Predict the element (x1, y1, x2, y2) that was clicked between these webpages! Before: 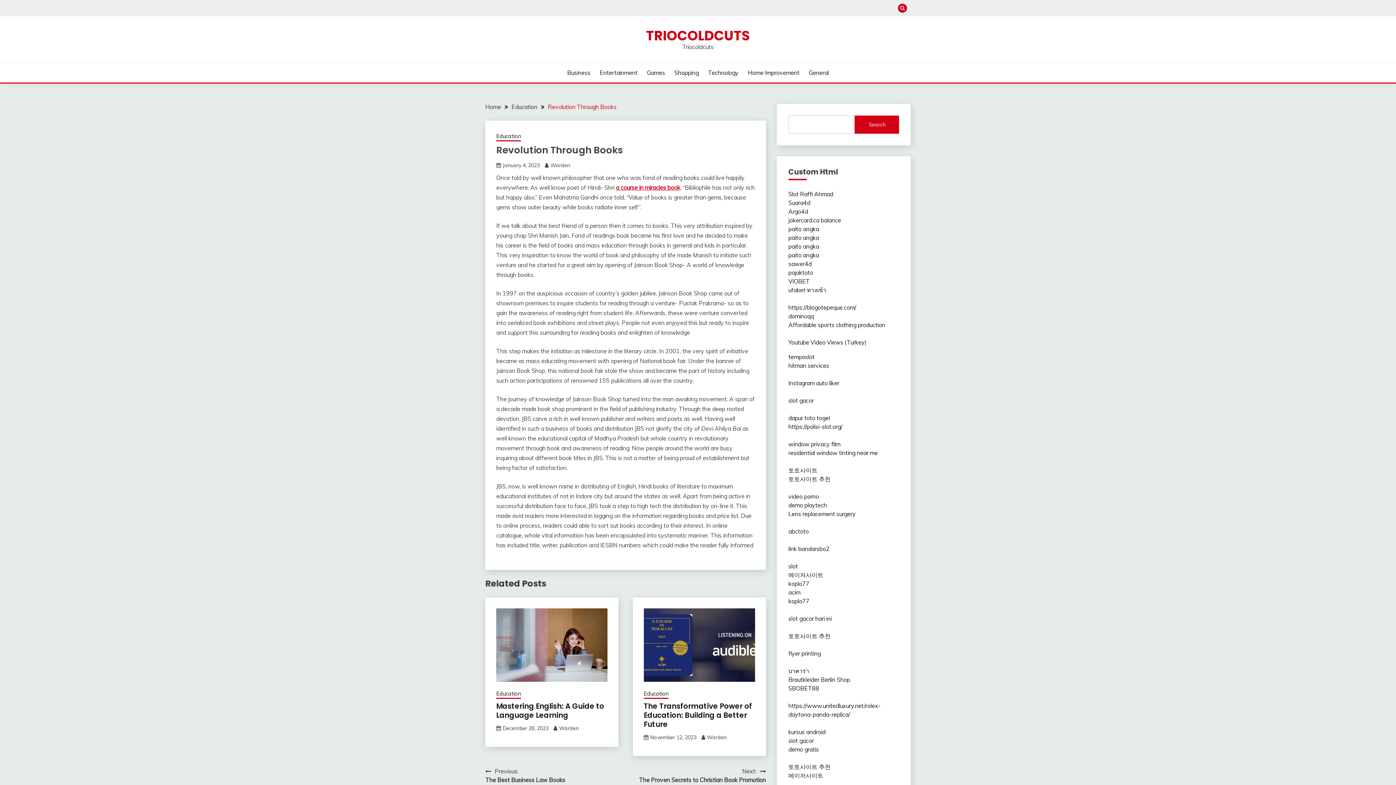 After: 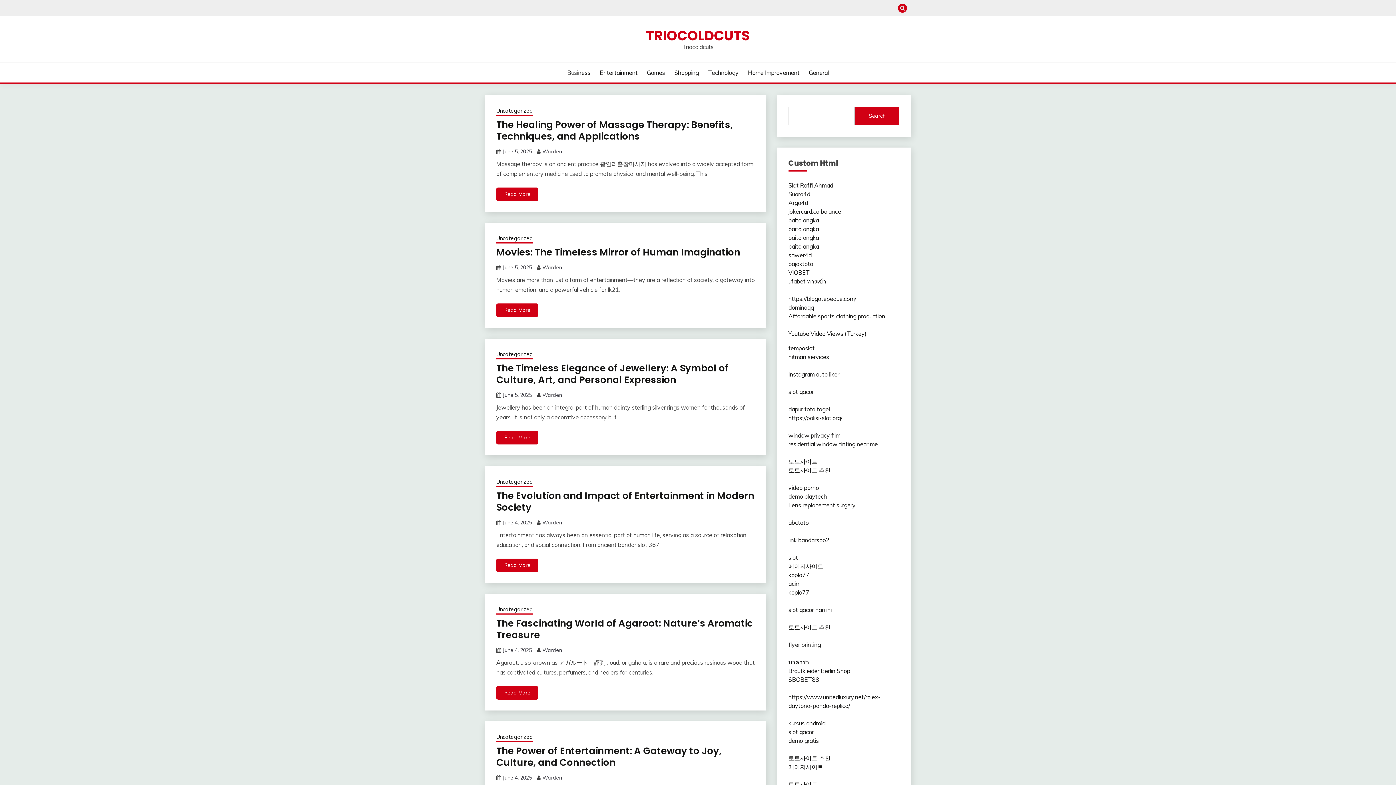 Action: bbox: (646, 26, 750, 45) label: TRIOCOLDCUTS